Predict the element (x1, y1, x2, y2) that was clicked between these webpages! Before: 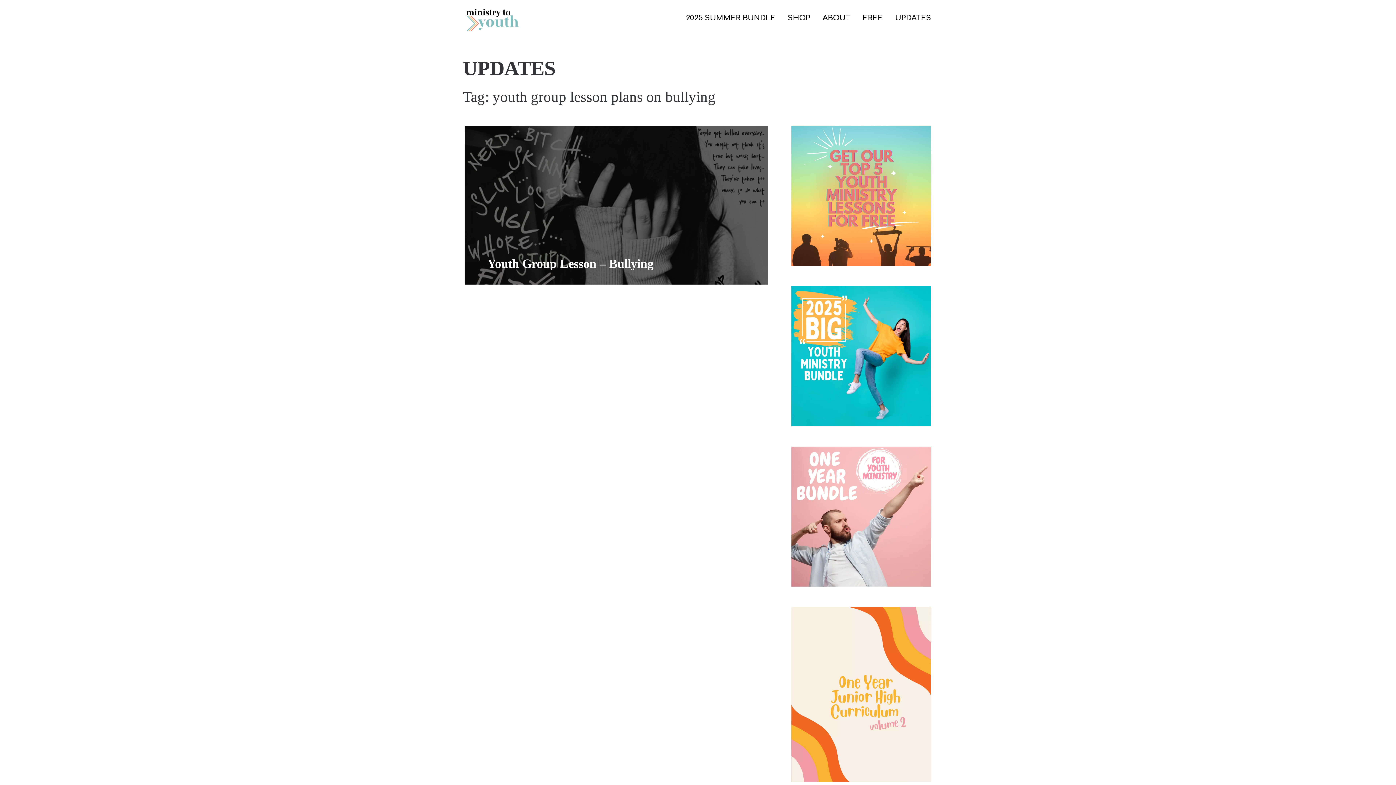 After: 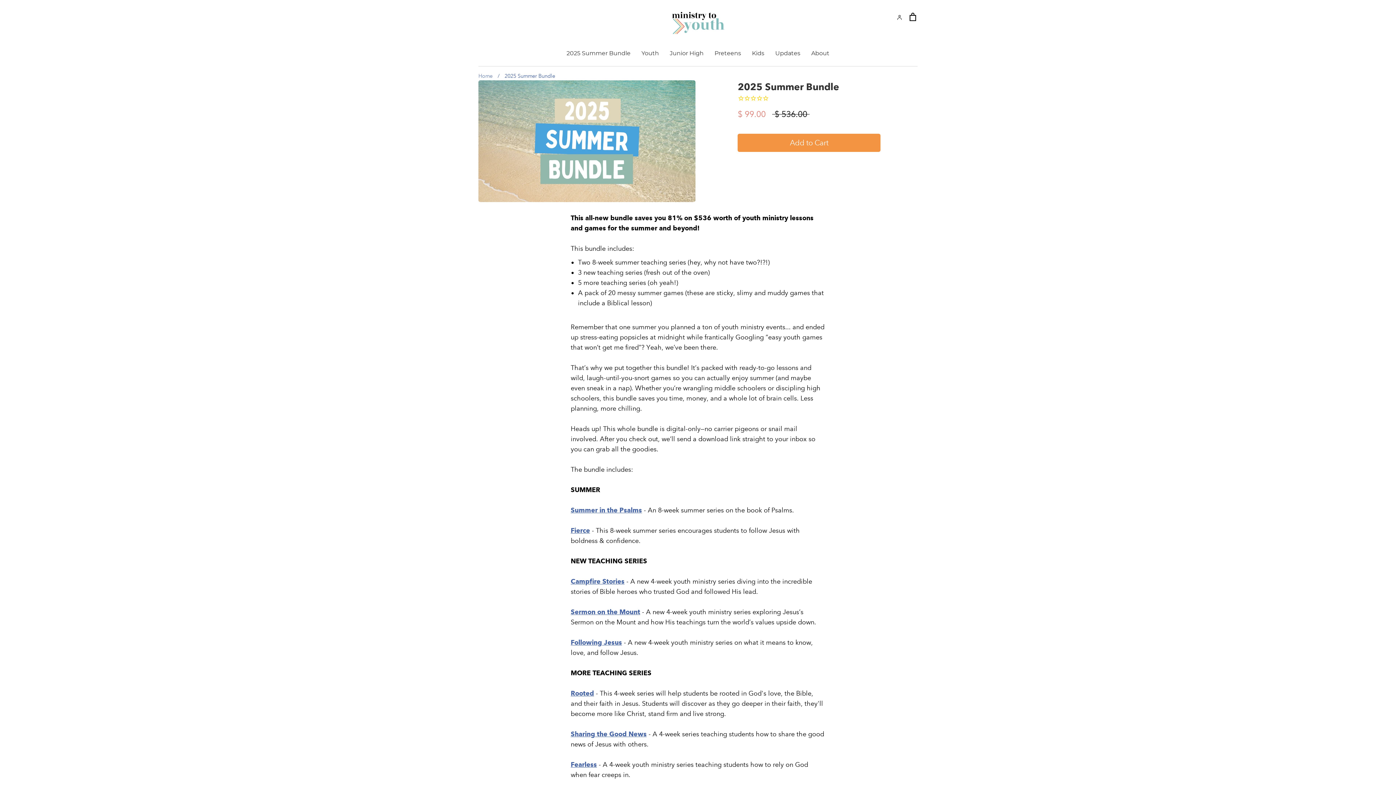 Action: bbox: (686, 12, 775, 23) label: 2025 SUMMER BUNDLE